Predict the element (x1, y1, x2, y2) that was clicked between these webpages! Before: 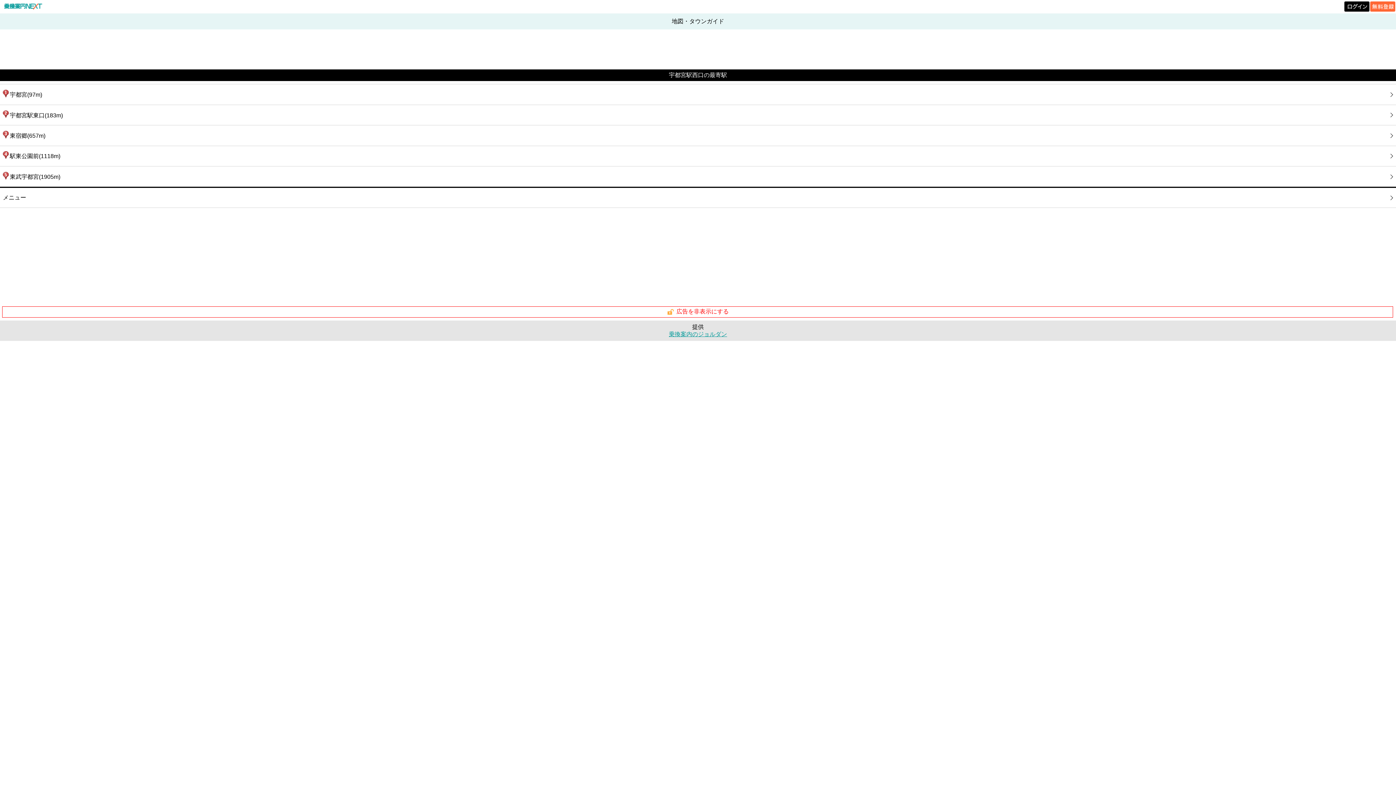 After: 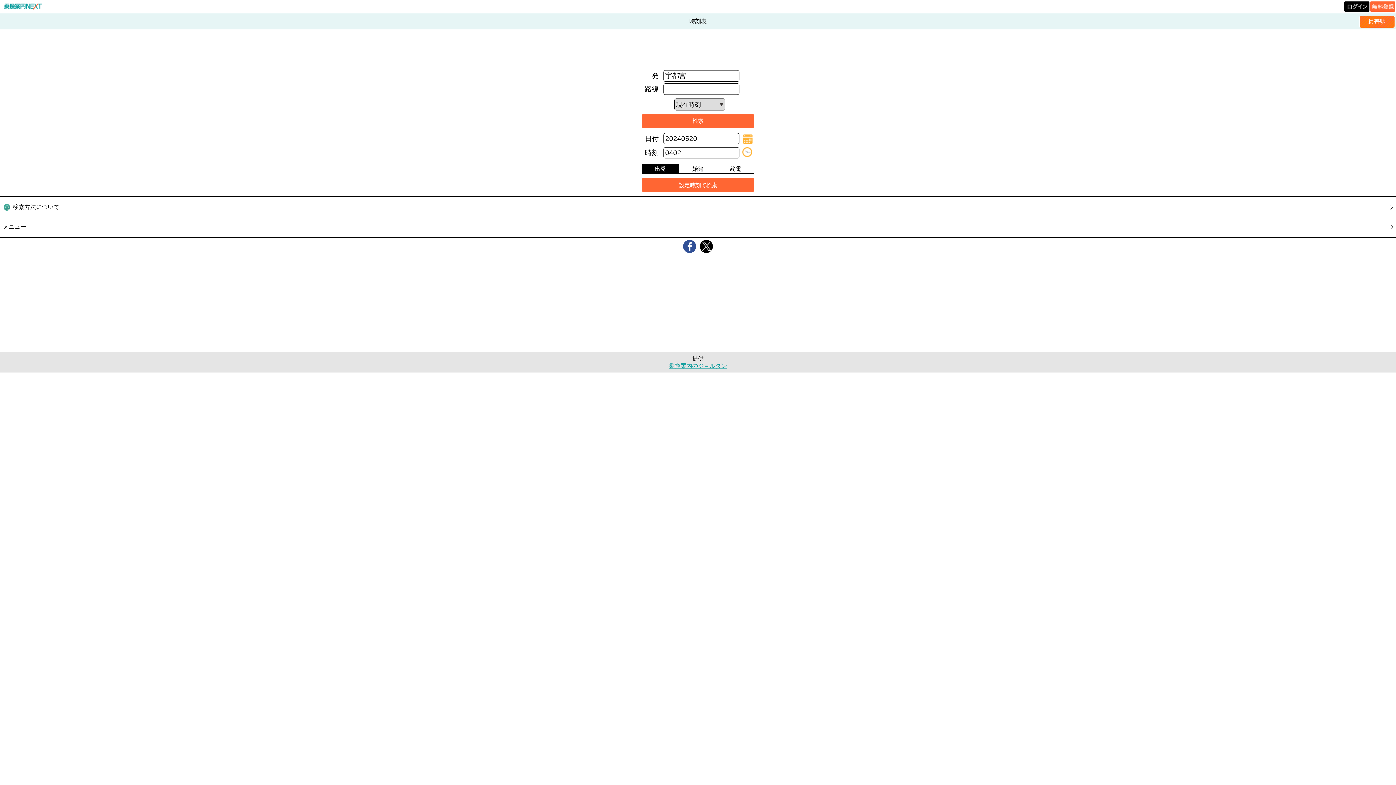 Action: bbox: (0, 84, 1396, 104) label: 宇都宮(97m)